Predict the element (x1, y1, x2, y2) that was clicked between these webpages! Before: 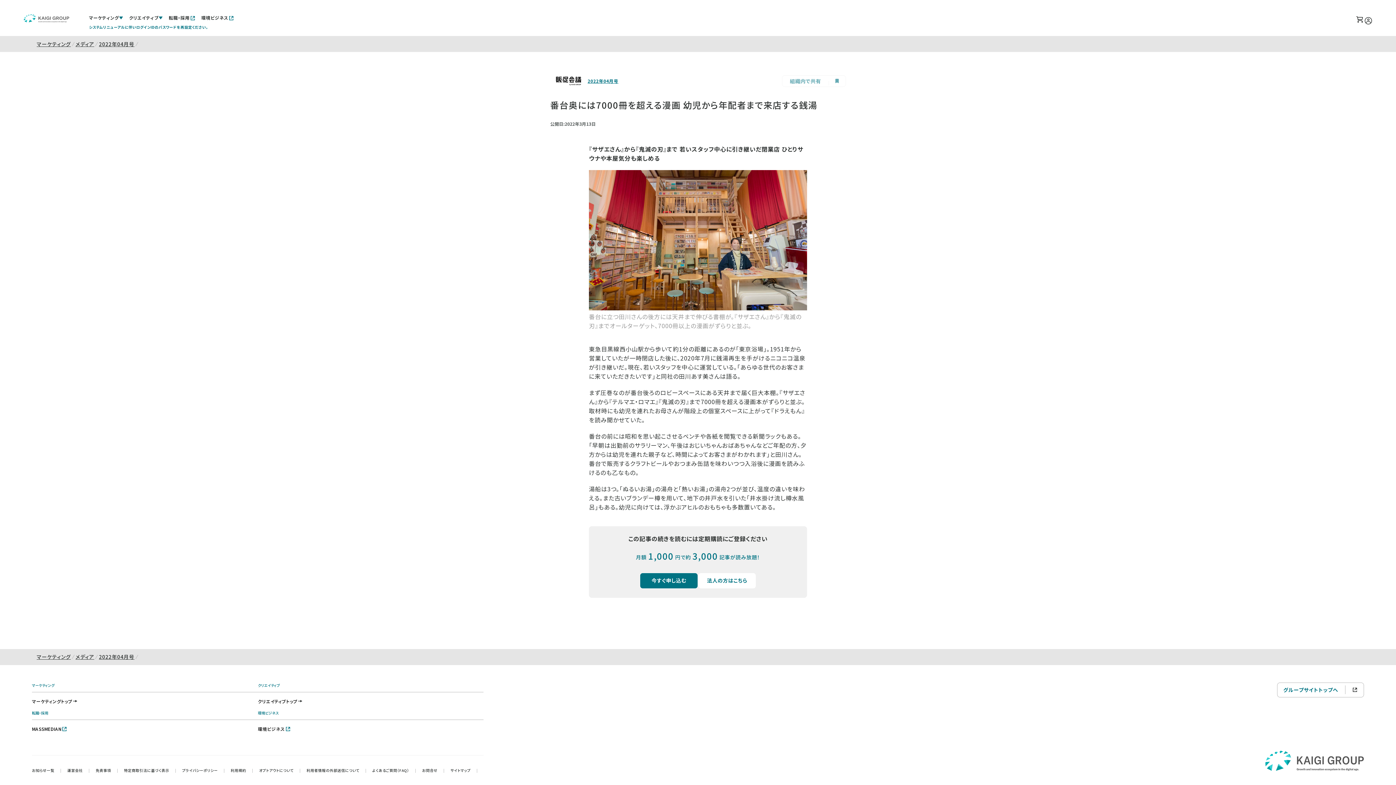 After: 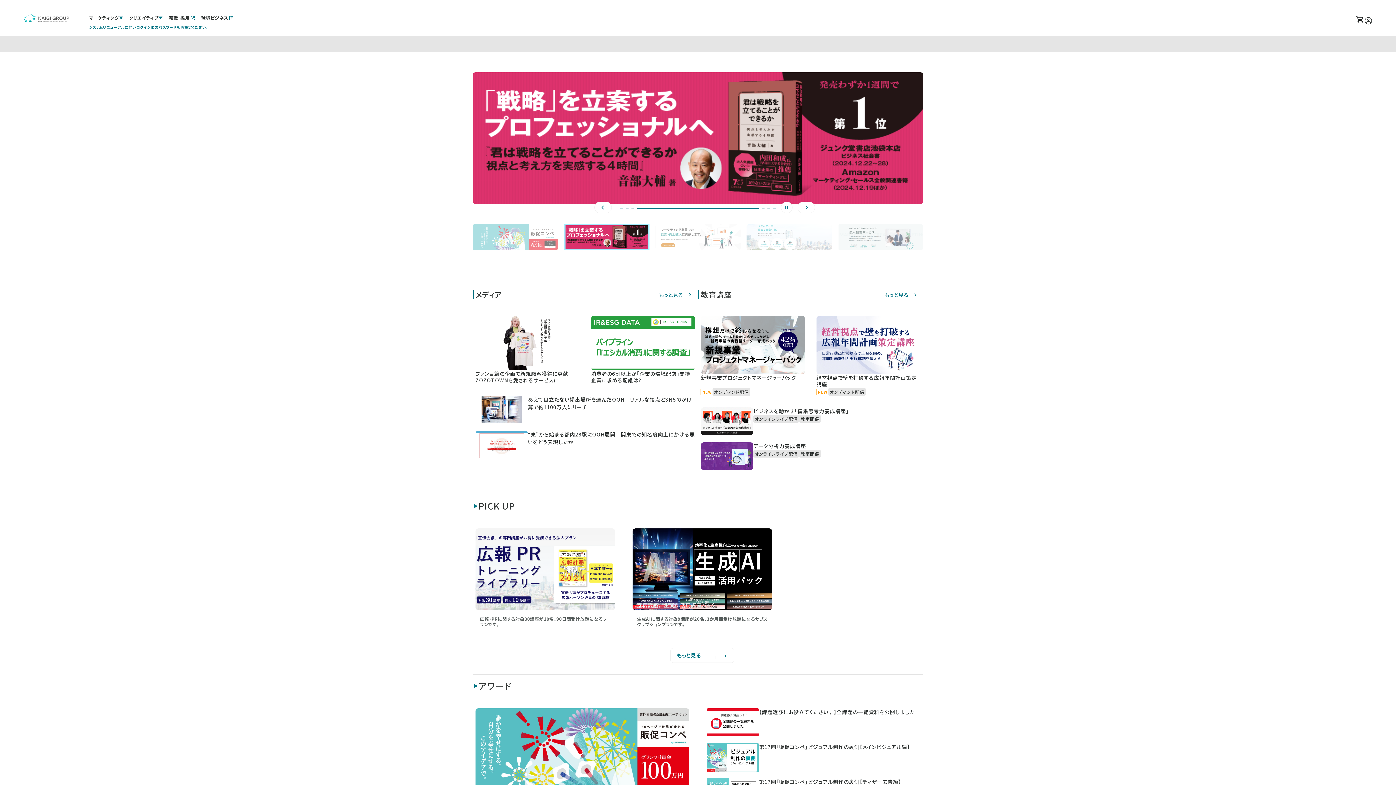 Action: label: マーケティングトップ bbox: (32, 698, 78, 704)